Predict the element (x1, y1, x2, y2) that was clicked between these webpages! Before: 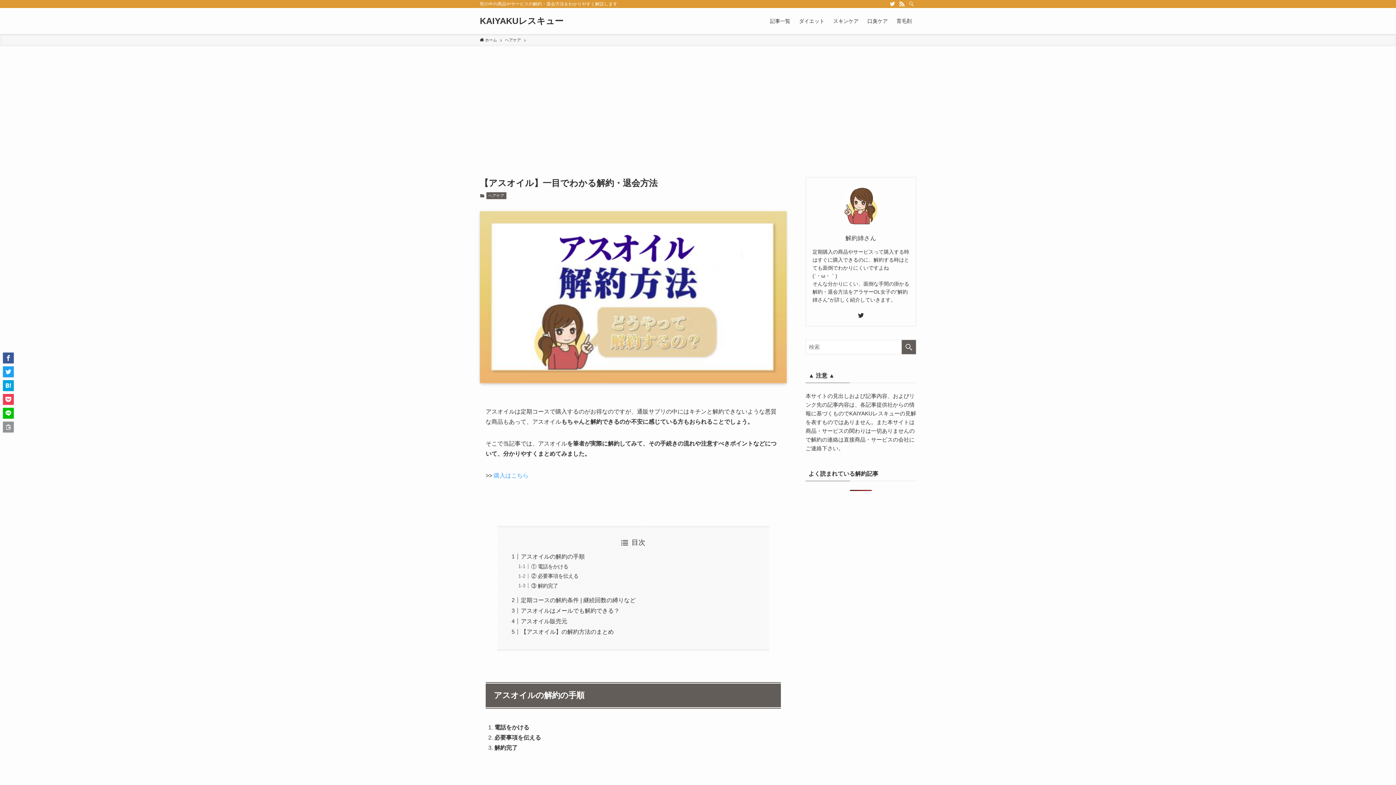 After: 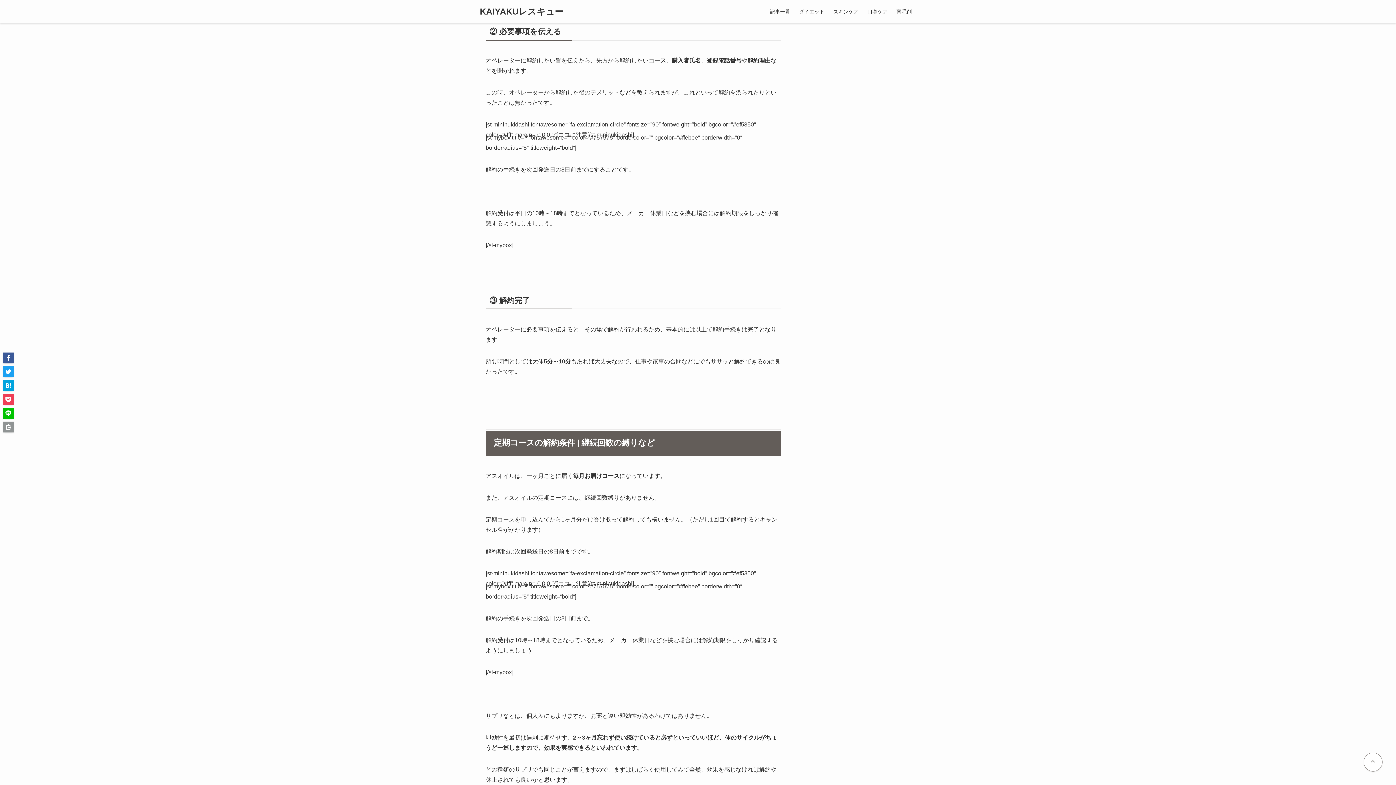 Action: label: ② 必要事項を伝える bbox: (531, 573, 578, 579)